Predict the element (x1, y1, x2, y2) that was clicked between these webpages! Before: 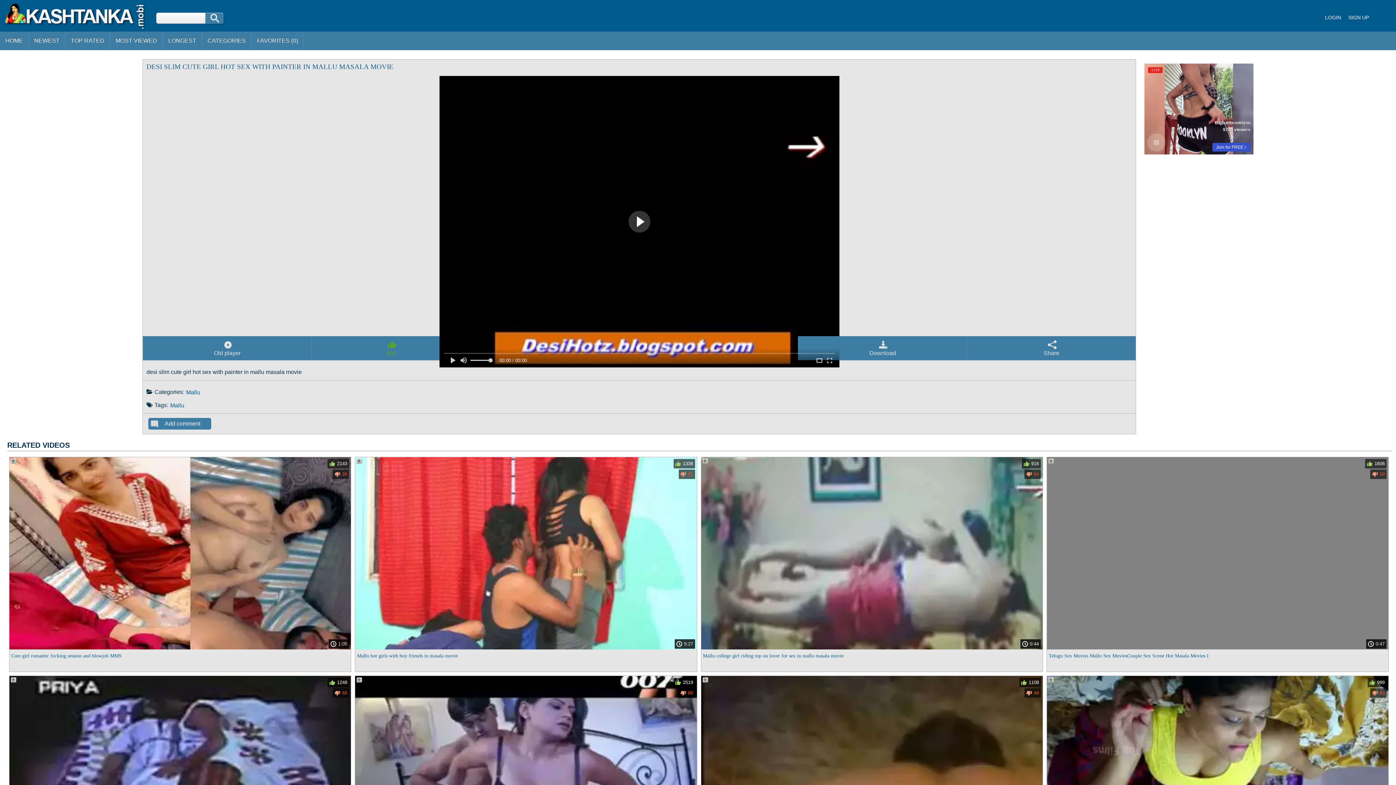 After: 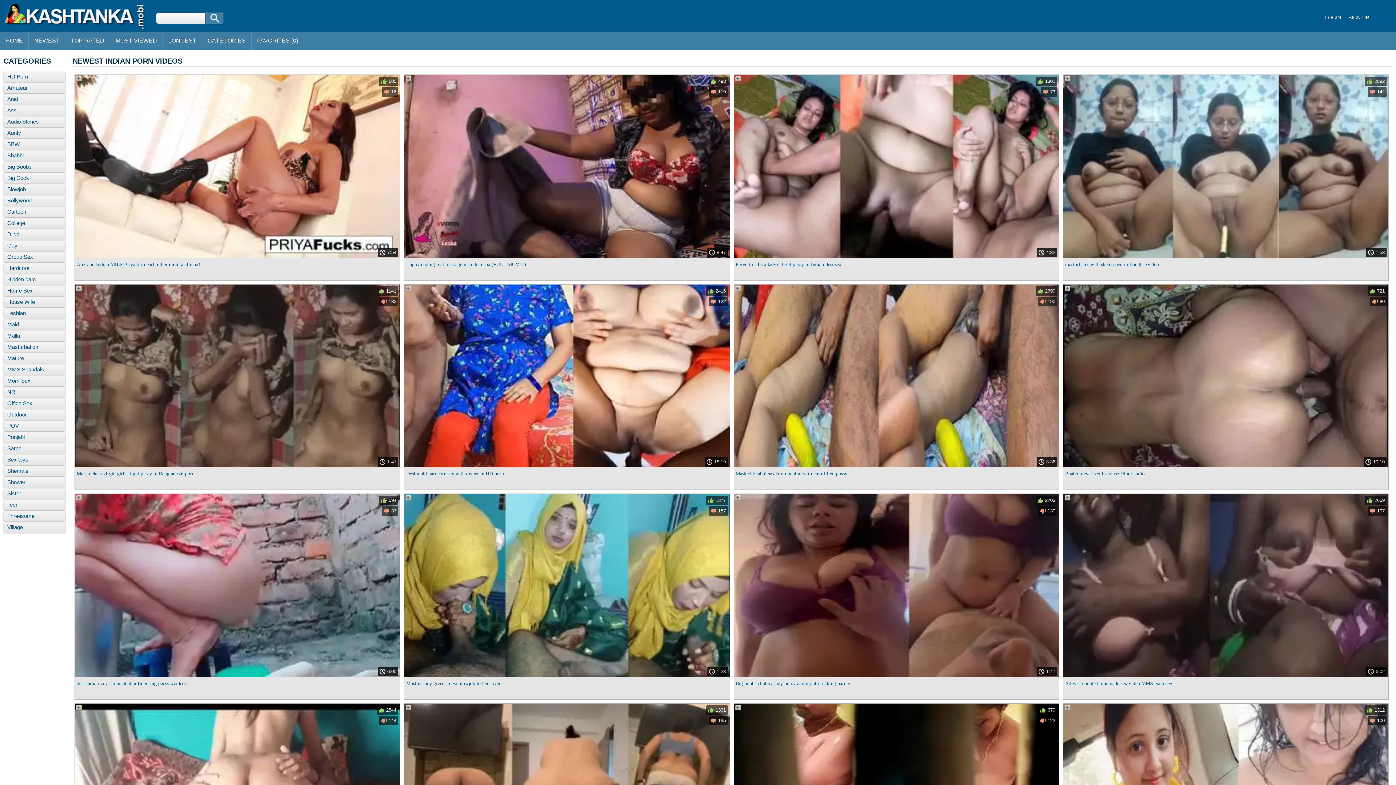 Action: label: NEWEST bbox: (28, 31, 65, 50)